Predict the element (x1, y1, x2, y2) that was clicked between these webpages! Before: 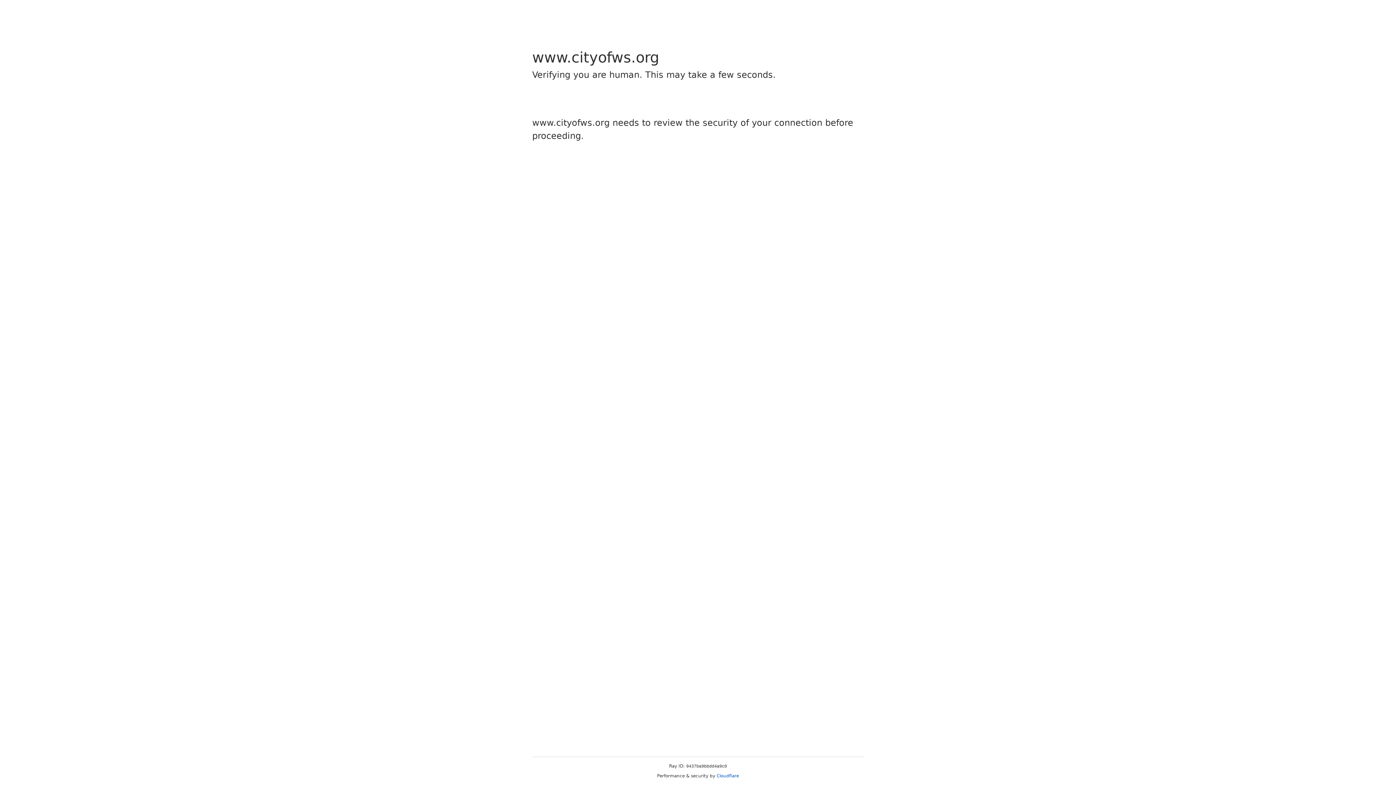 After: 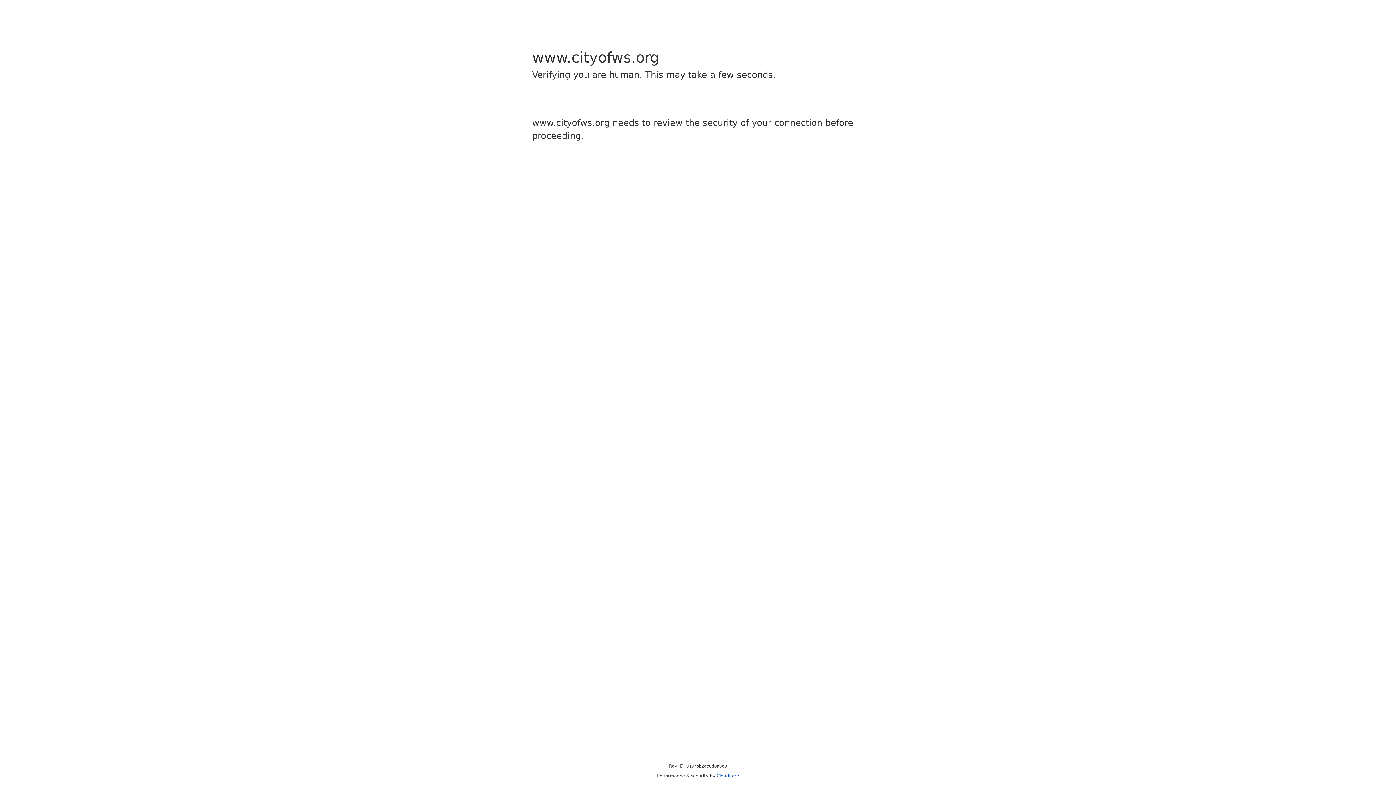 Action: bbox: (716, 773, 739, 778) label: Cloudflare